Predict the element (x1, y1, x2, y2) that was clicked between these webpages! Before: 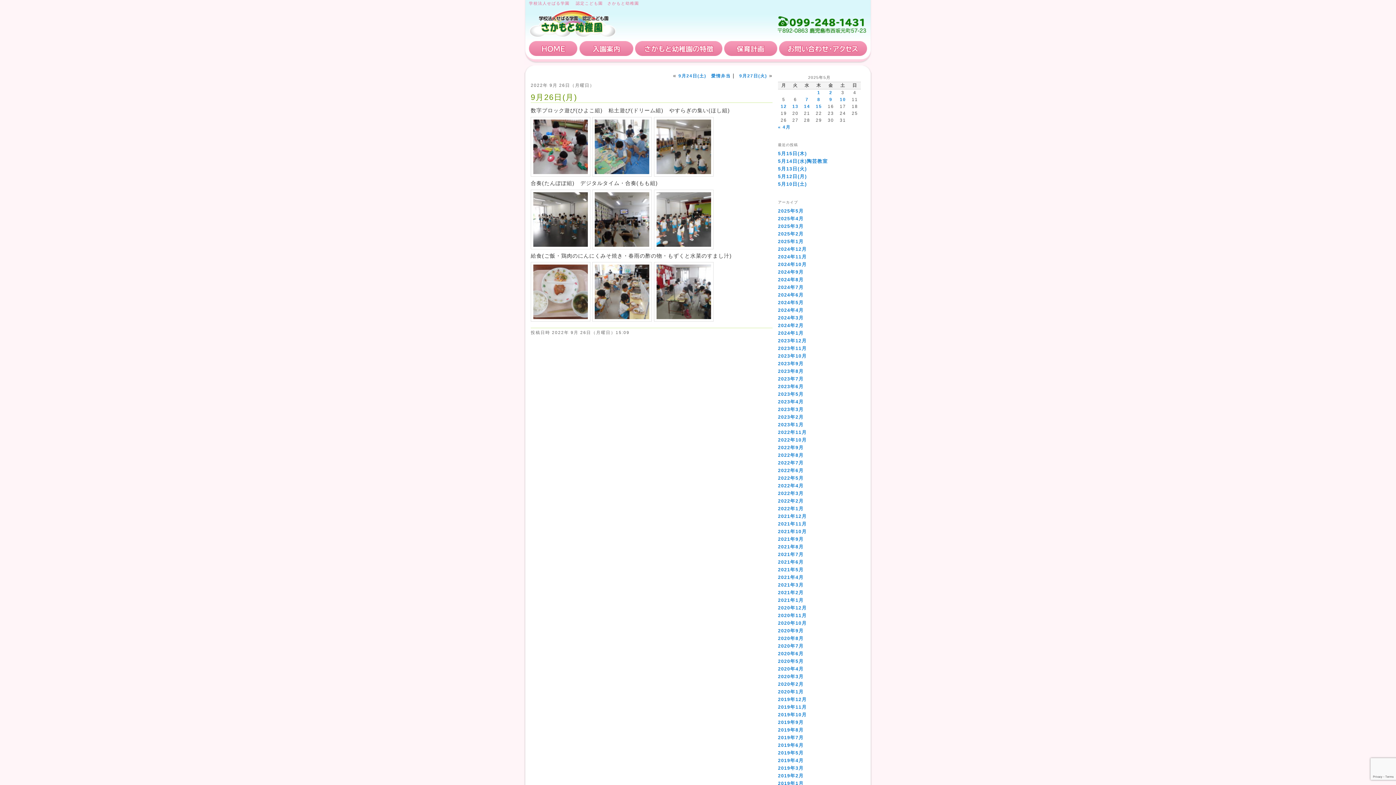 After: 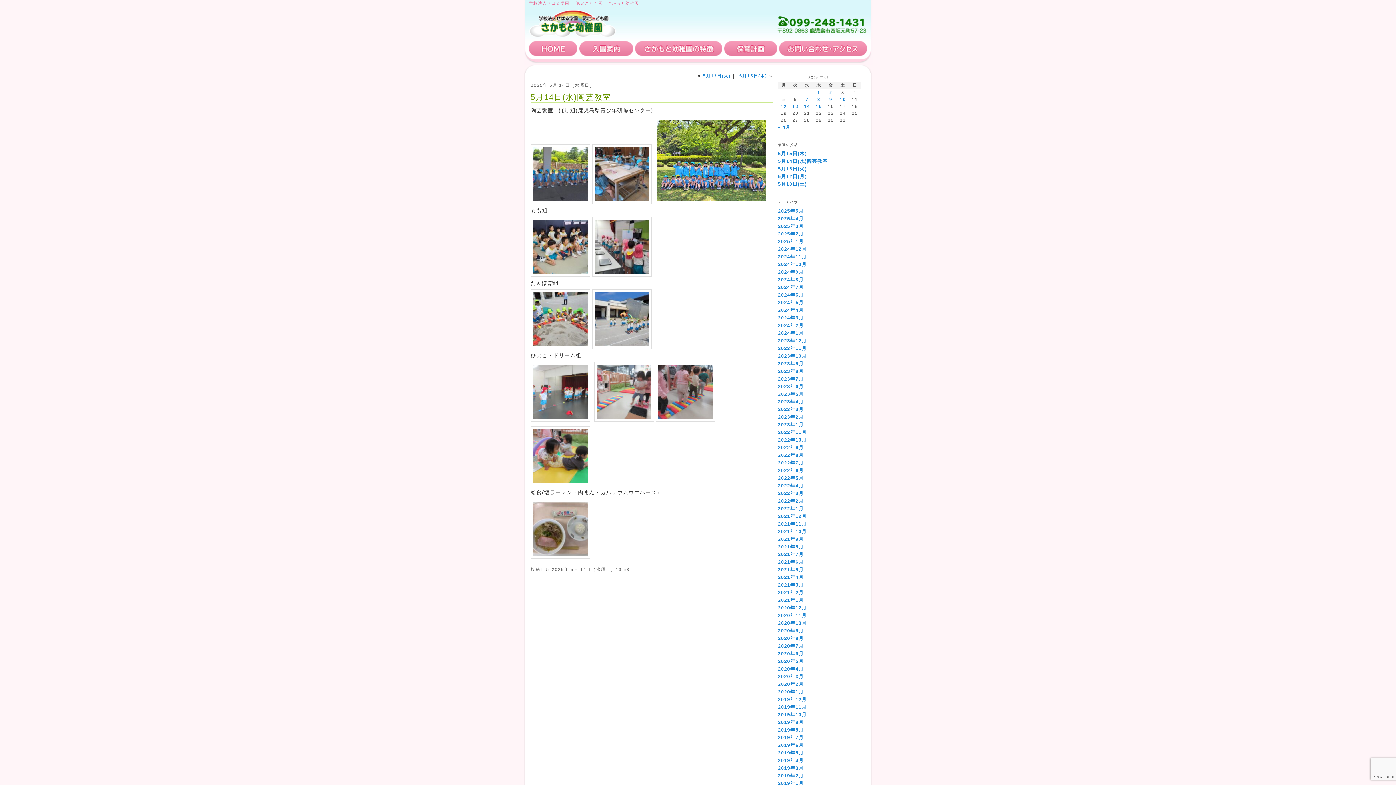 Action: label: 5月14日(水)陶芸教室 bbox: (778, 158, 828, 164)